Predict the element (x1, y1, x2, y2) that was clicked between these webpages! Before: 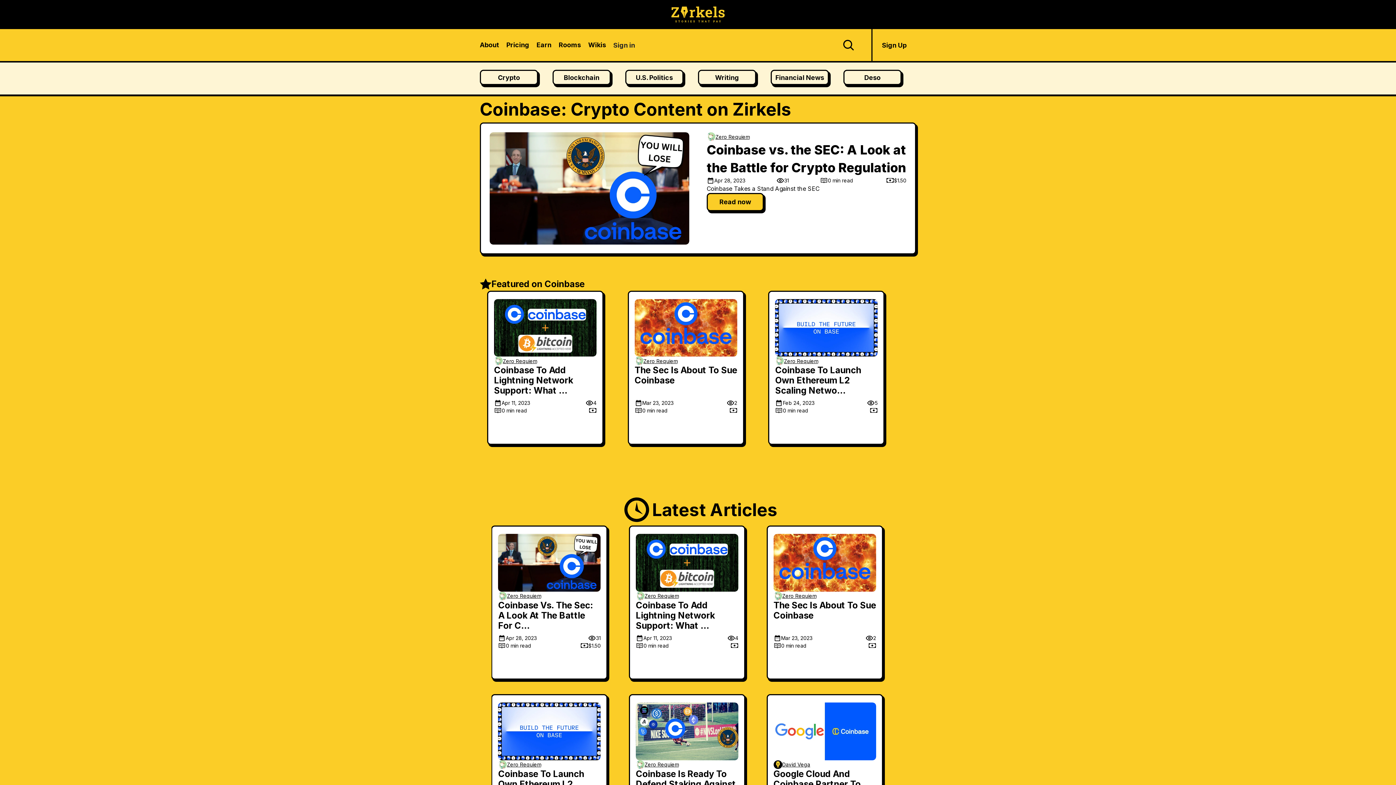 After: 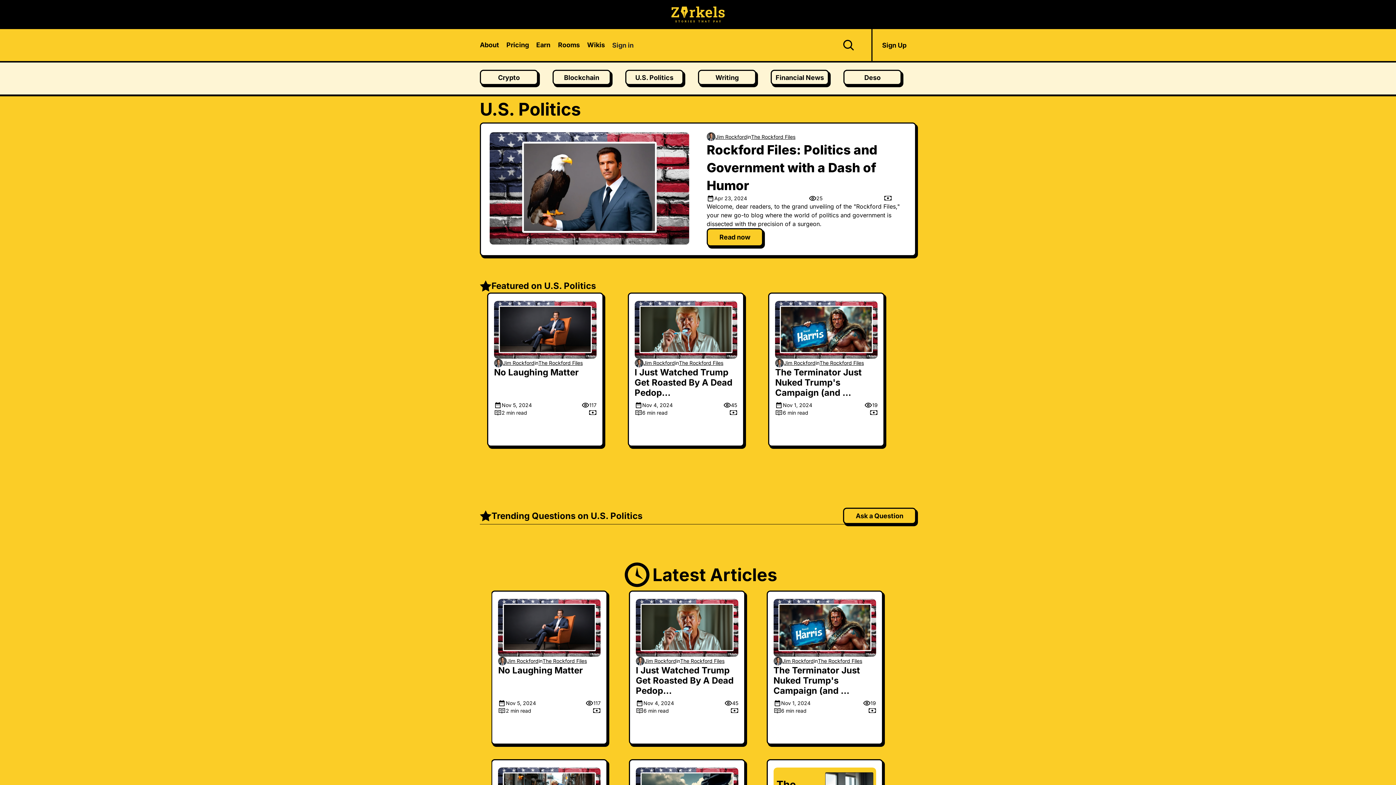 Action: label: U.S. Politics
 bbox: (625, 69, 683, 85)